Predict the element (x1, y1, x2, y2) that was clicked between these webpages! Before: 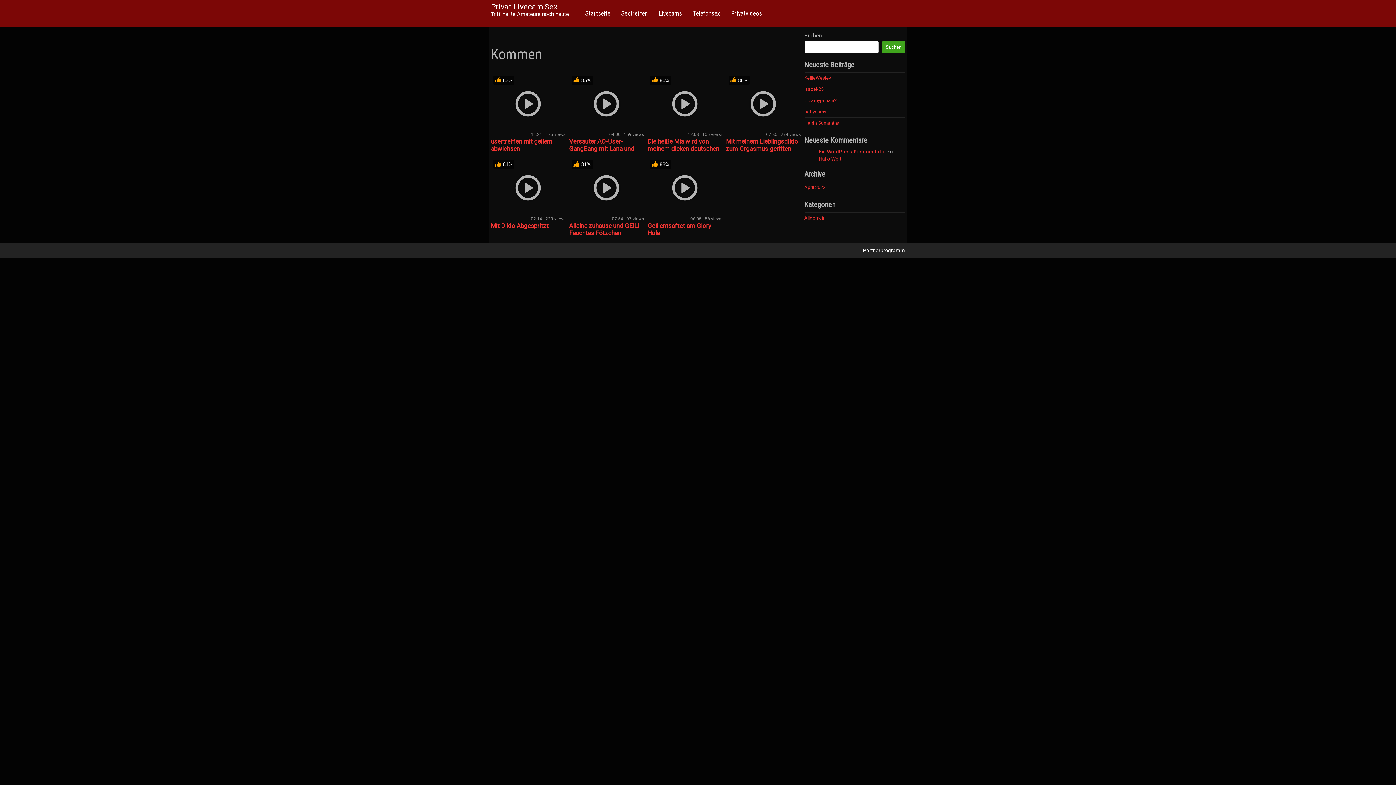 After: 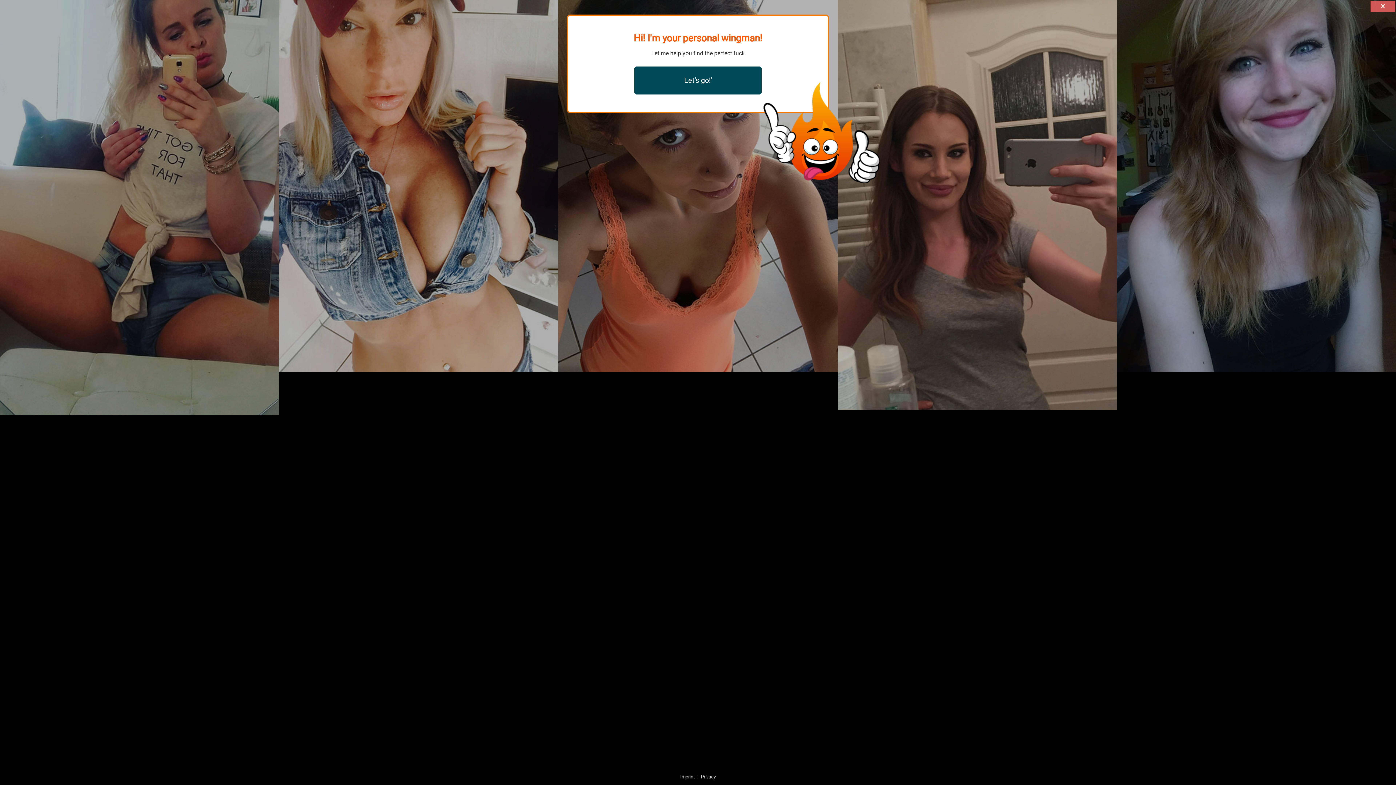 Action: bbox: (804, 97, 836, 103) label: Creamypunani2